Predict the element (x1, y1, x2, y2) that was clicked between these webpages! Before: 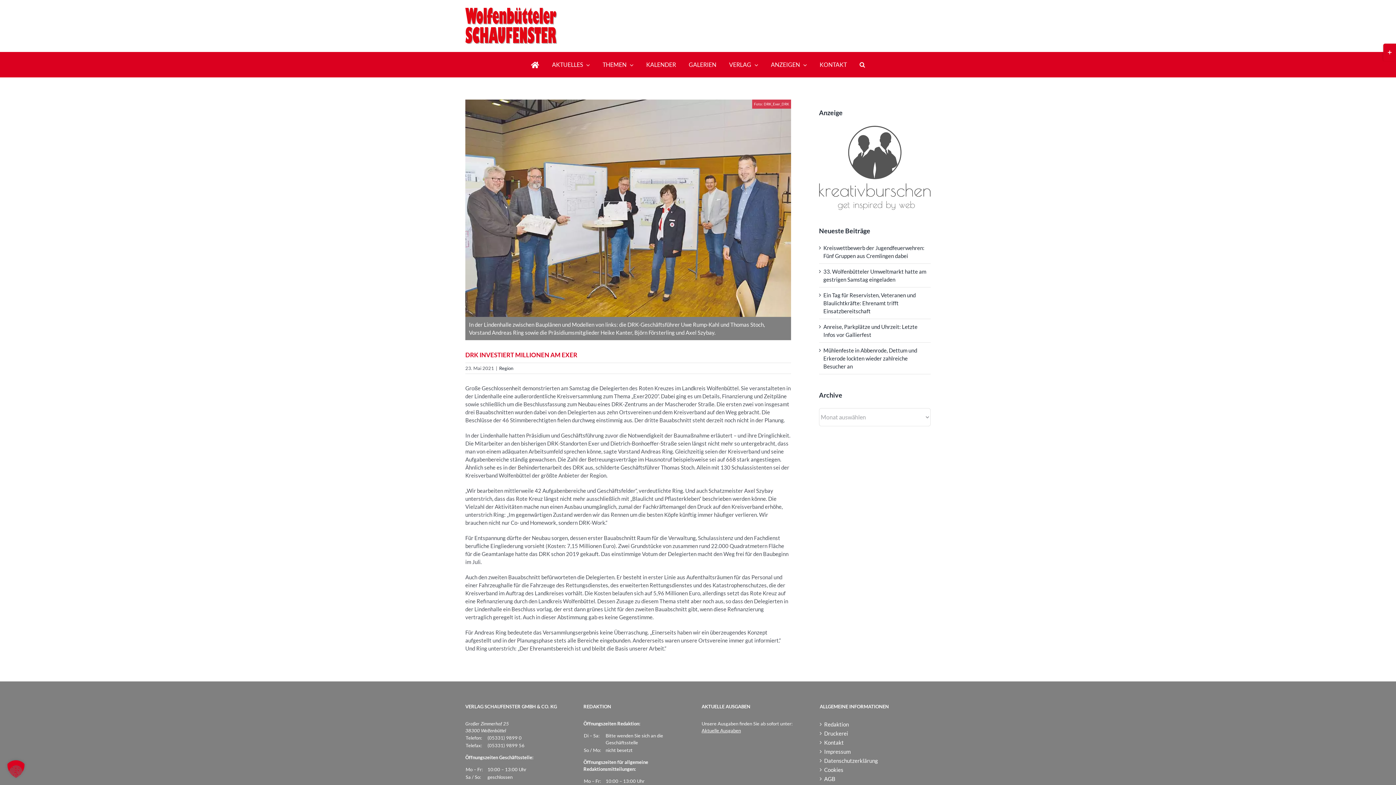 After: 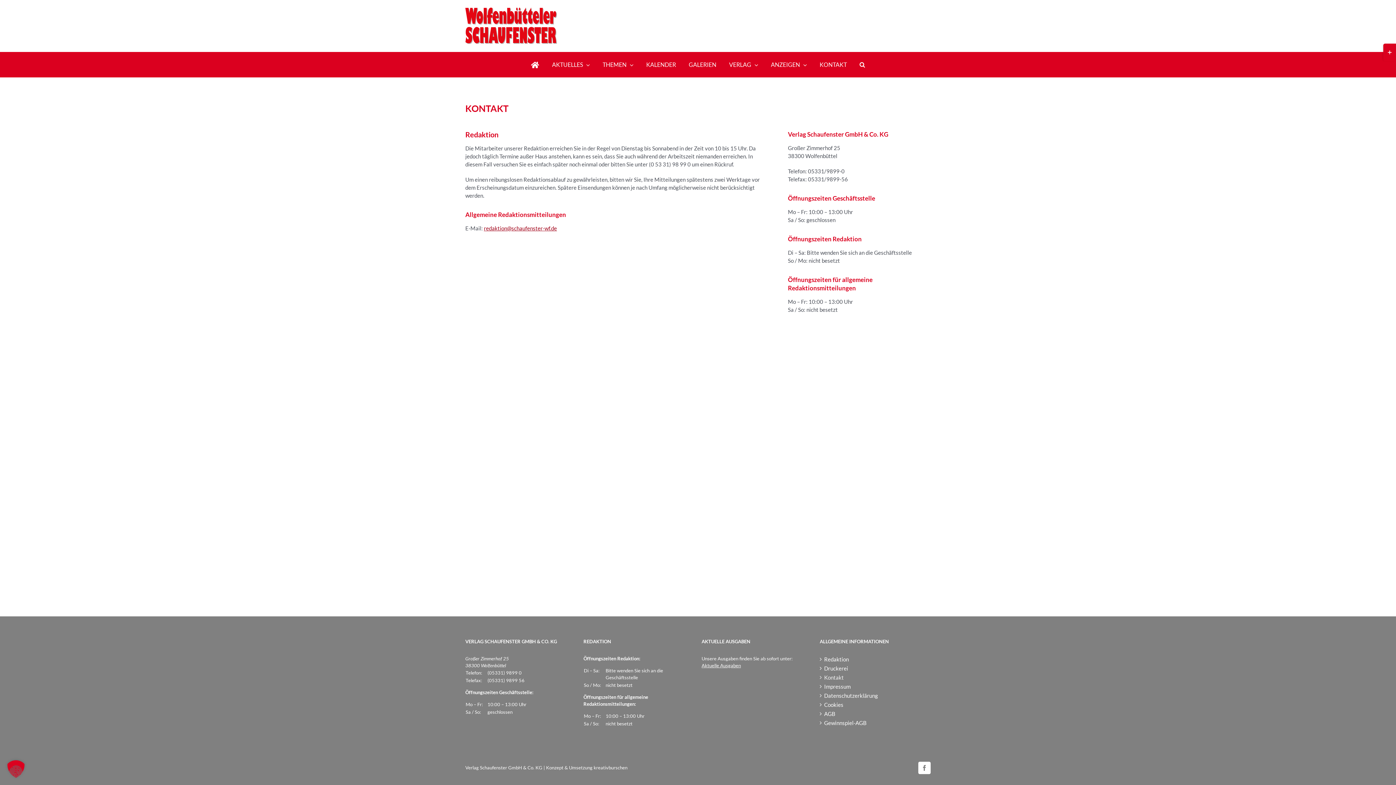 Action: label: KONTAKT bbox: (819, 52, 847, 77)